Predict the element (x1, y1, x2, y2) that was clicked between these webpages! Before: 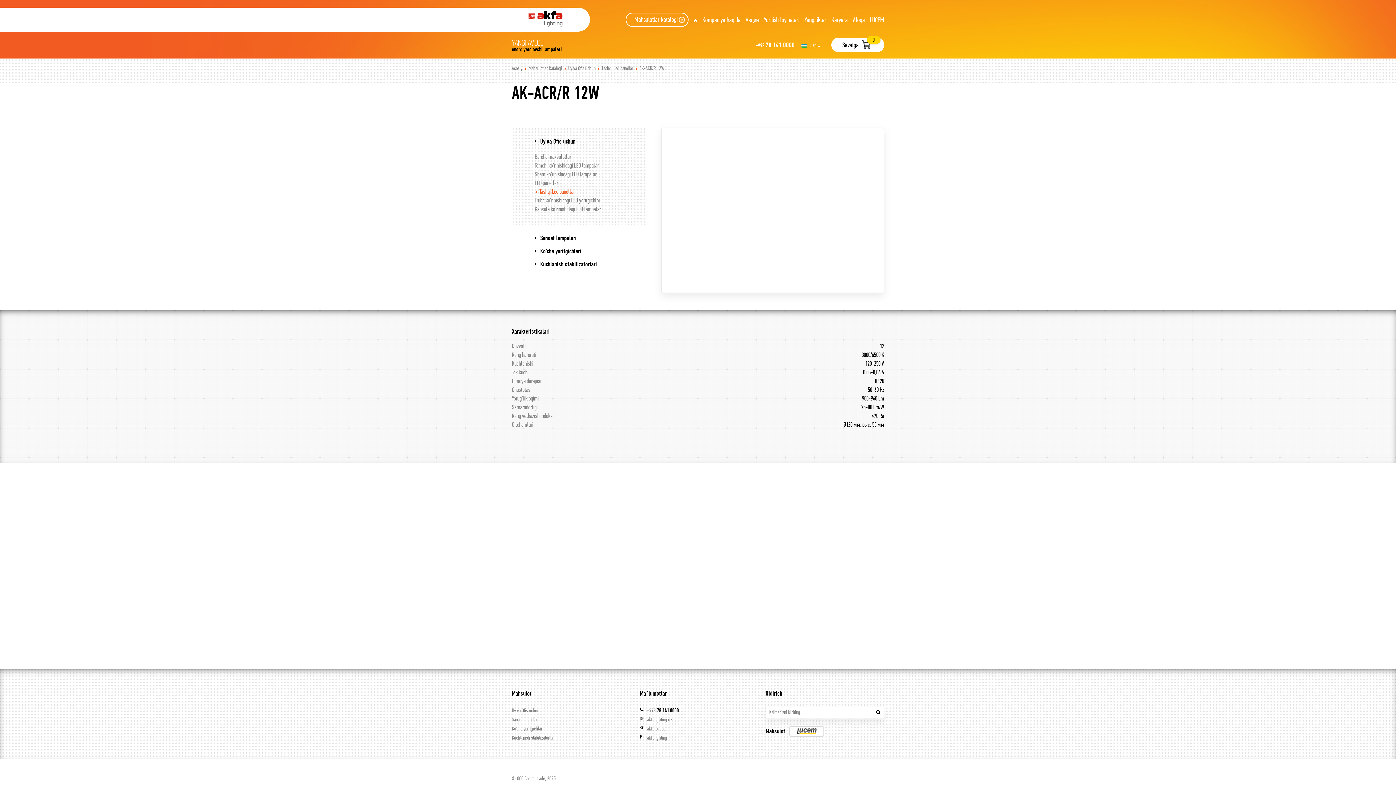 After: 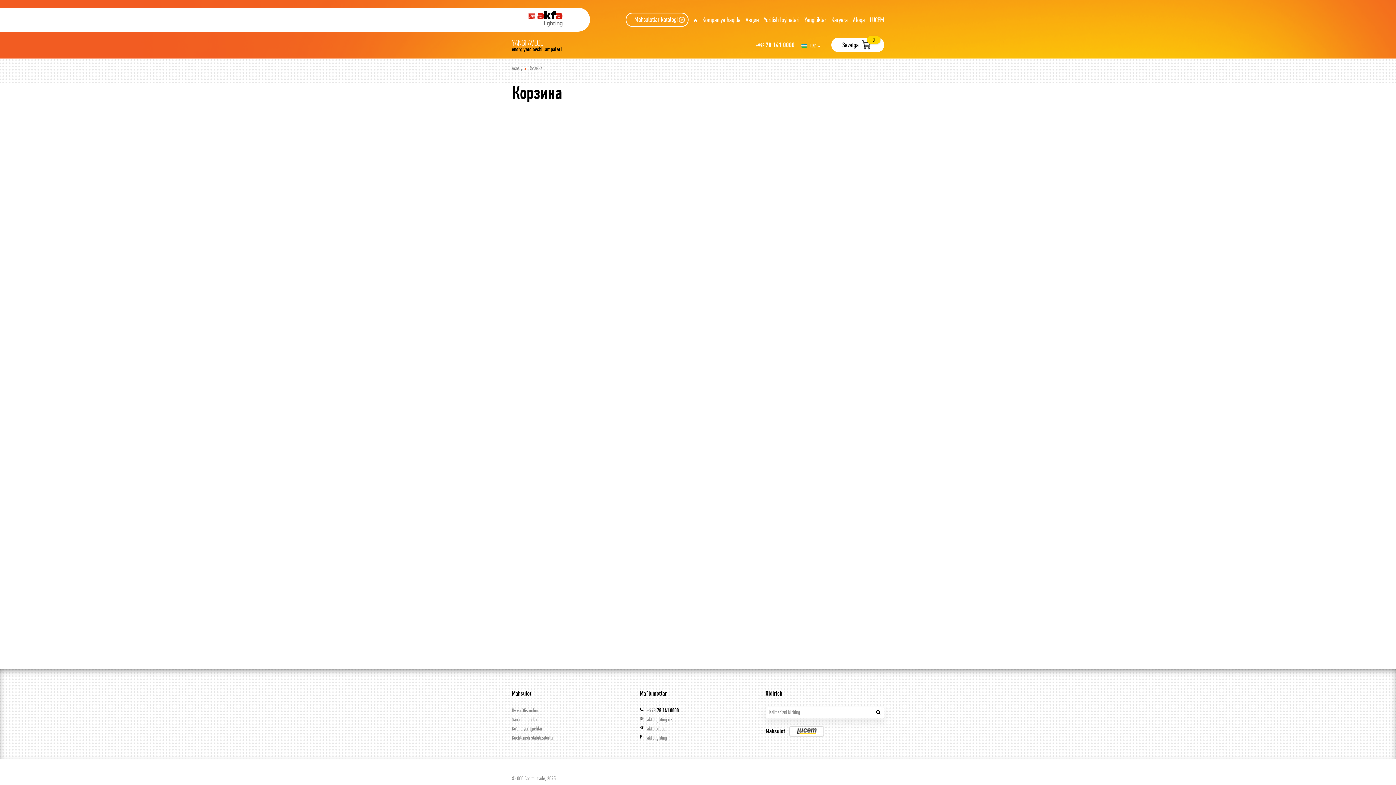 Action: label: Savatga bbox: (831, 37, 884, 52)